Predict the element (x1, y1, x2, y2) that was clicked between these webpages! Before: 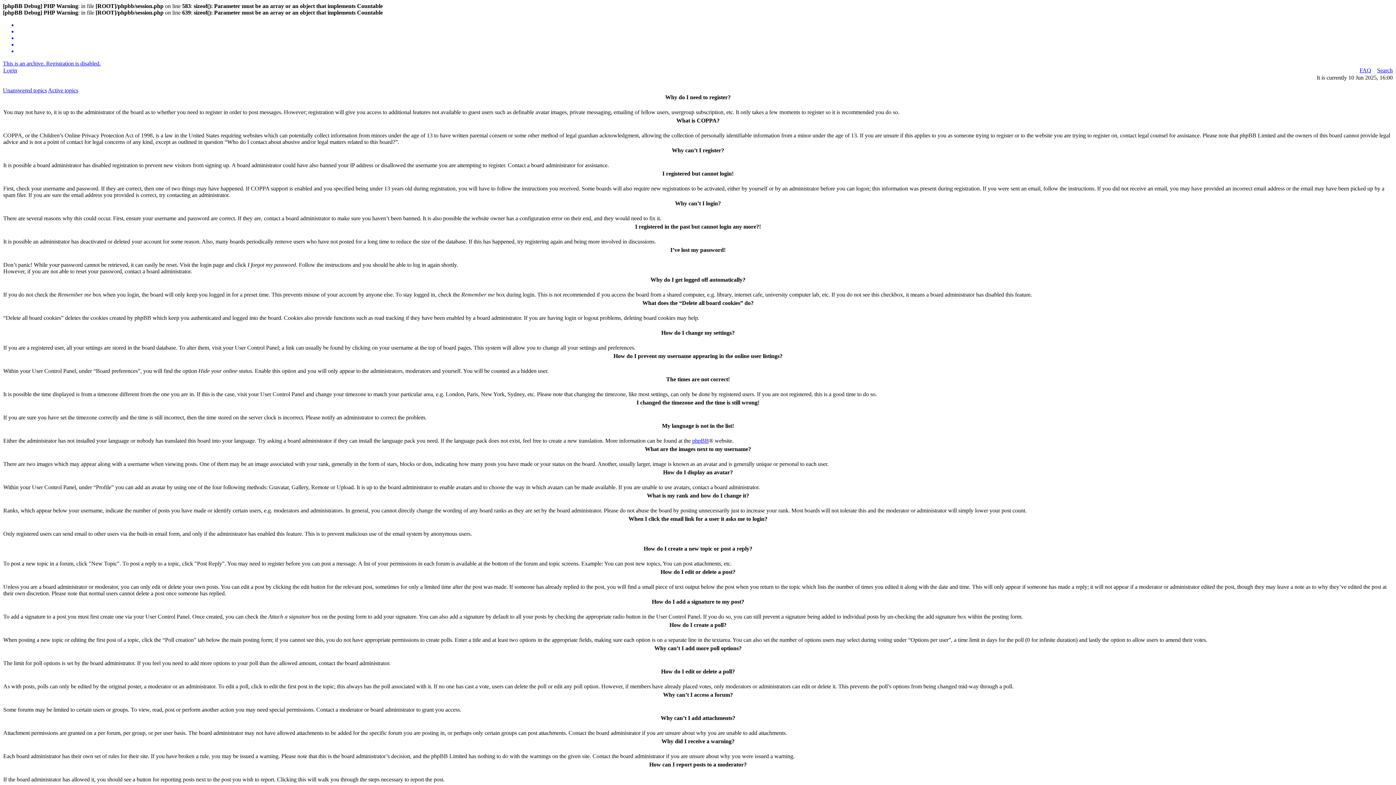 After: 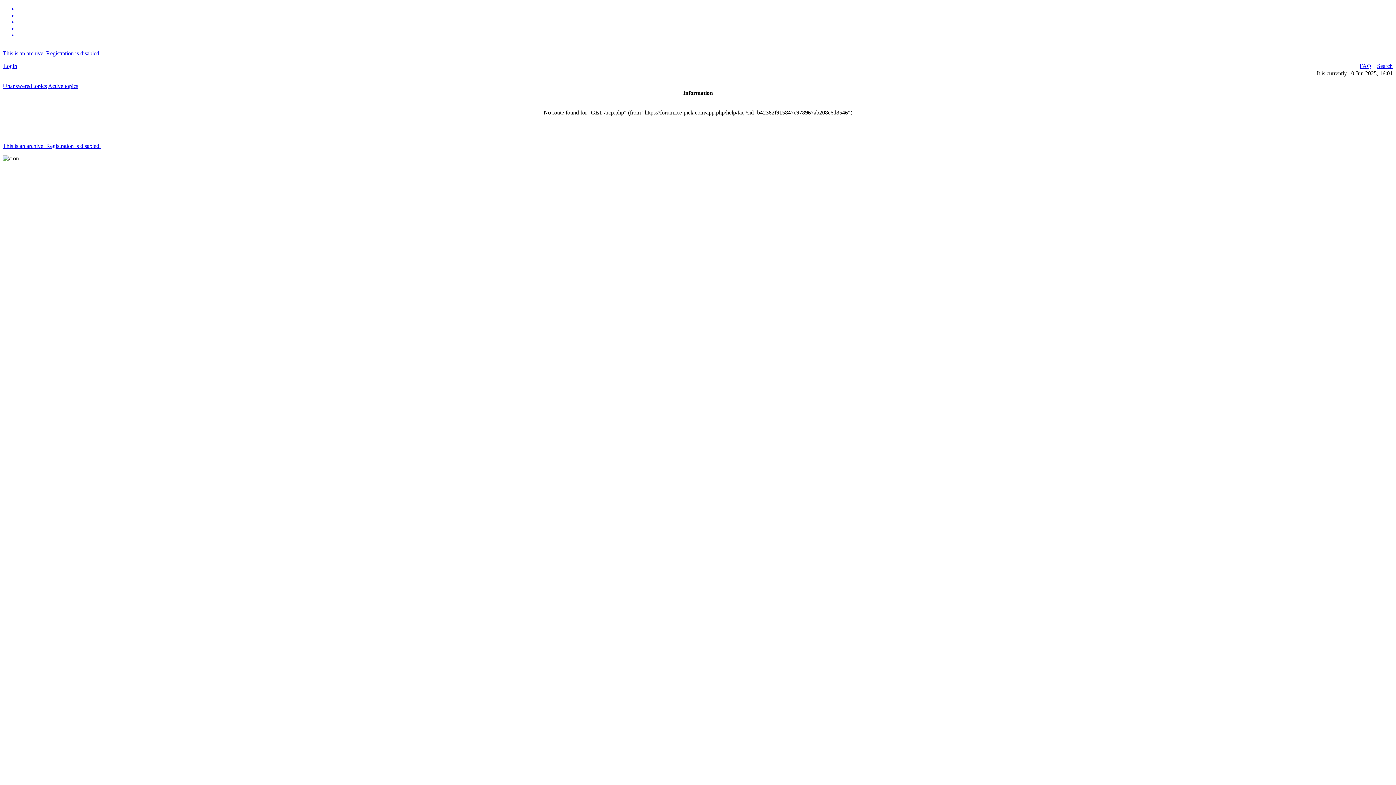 Action: label: Login bbox: (3, 67, 17, 73)